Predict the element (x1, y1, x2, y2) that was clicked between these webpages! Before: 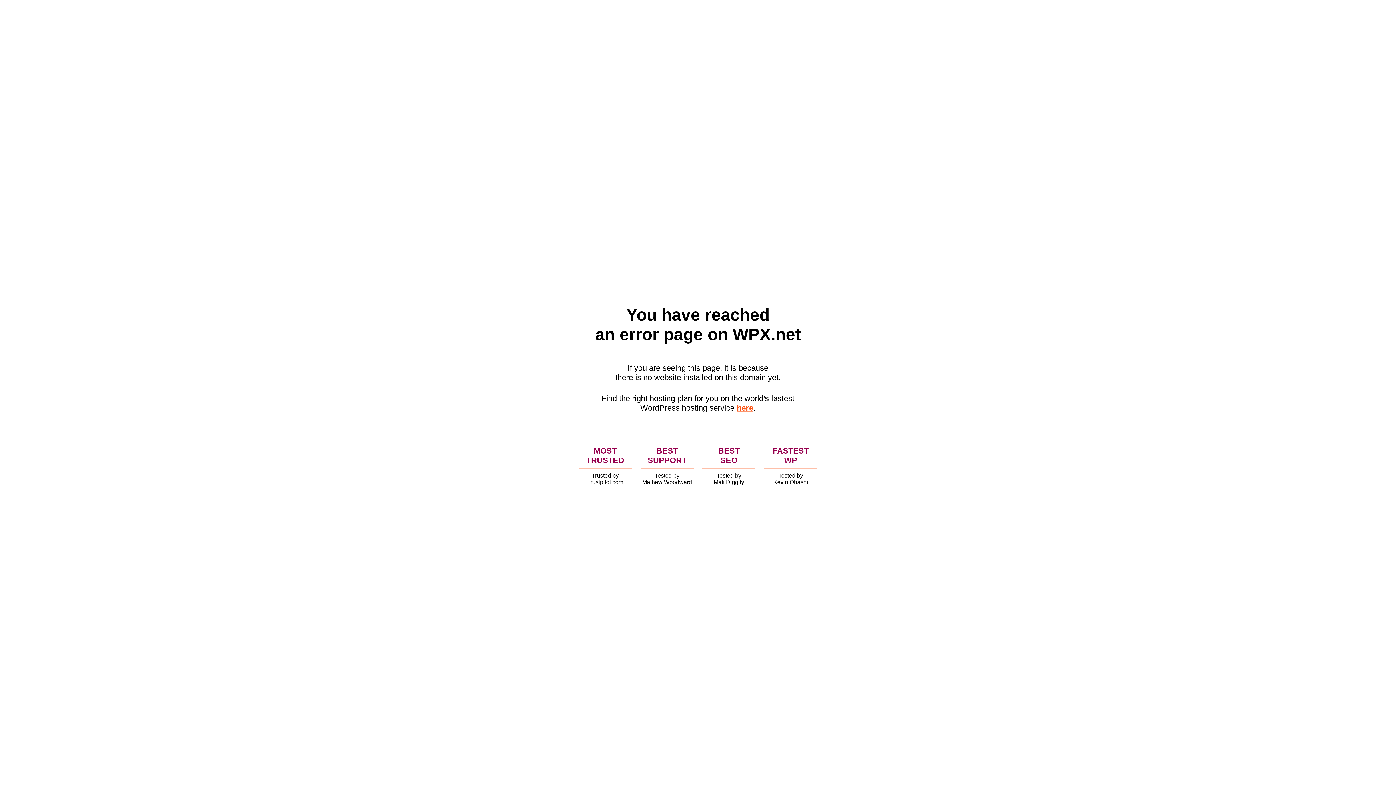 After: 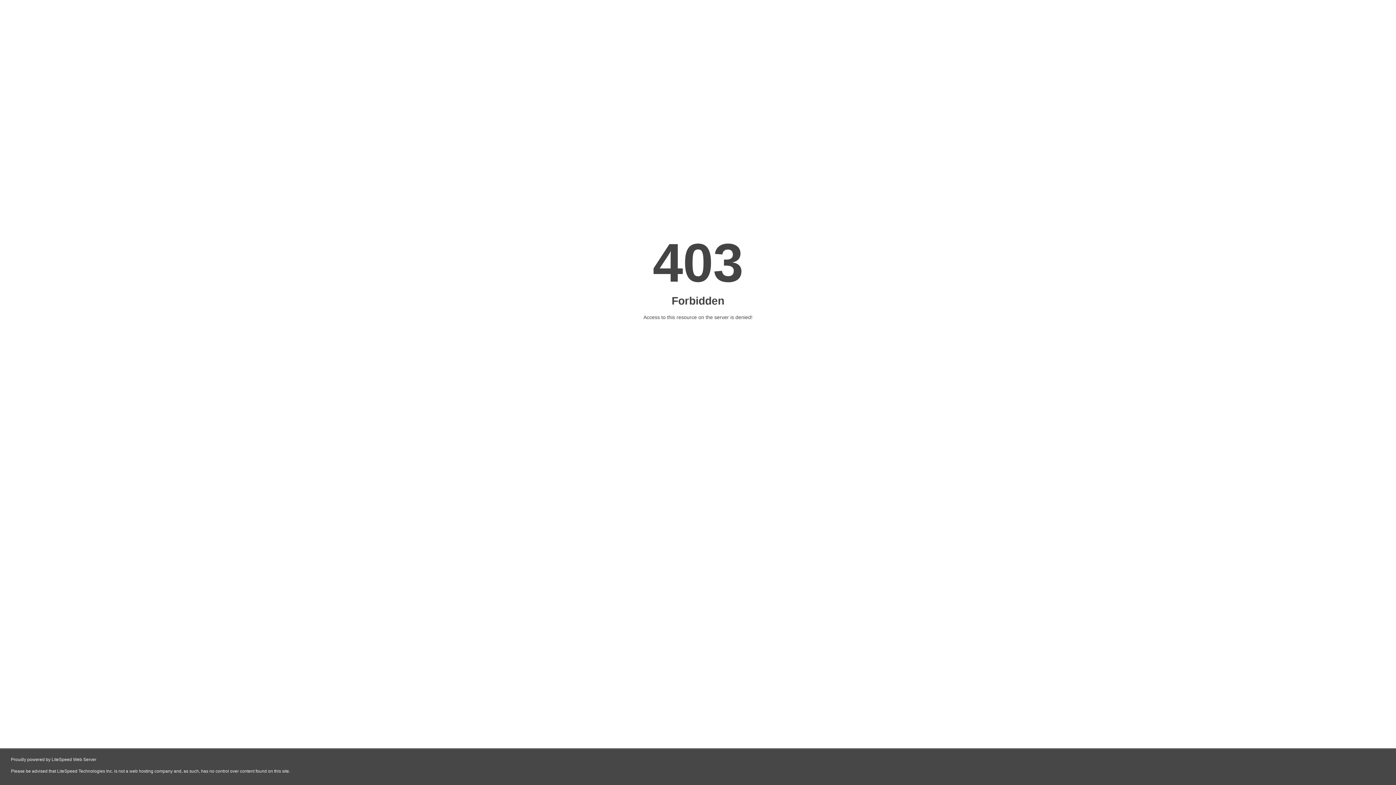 Action: bbox: (736, 403, 753, 412) label: here